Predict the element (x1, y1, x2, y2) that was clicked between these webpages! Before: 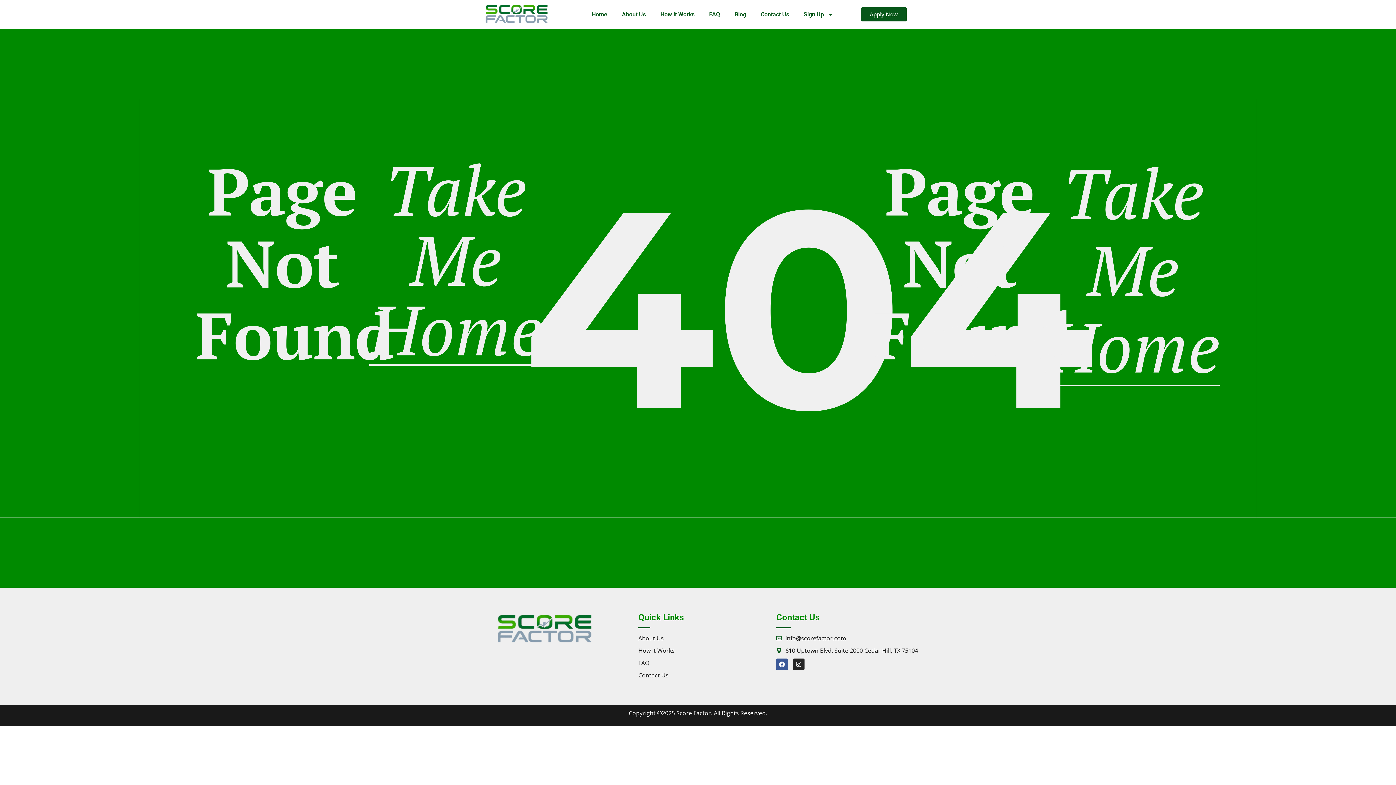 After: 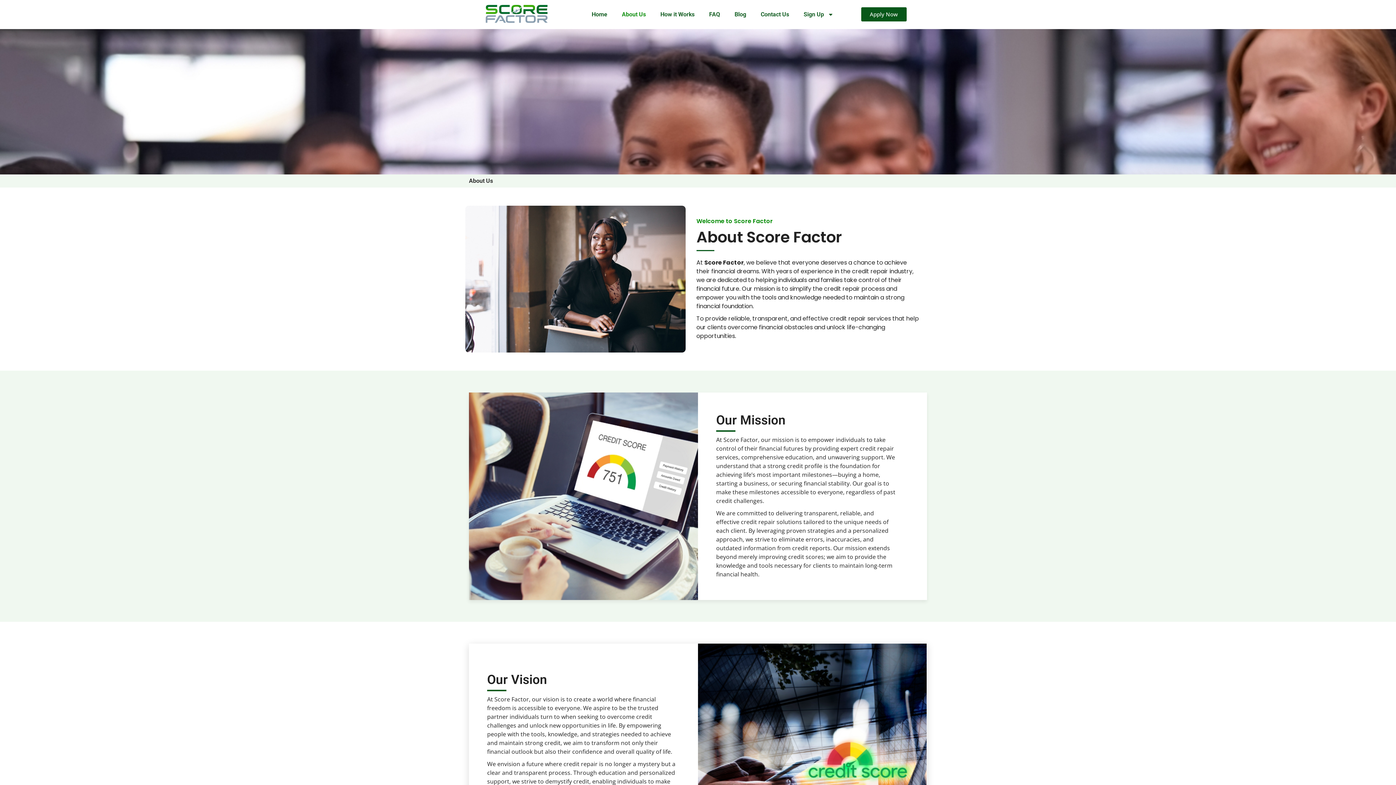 Action: bbox: (619, 6, 648, 22) label: About Us